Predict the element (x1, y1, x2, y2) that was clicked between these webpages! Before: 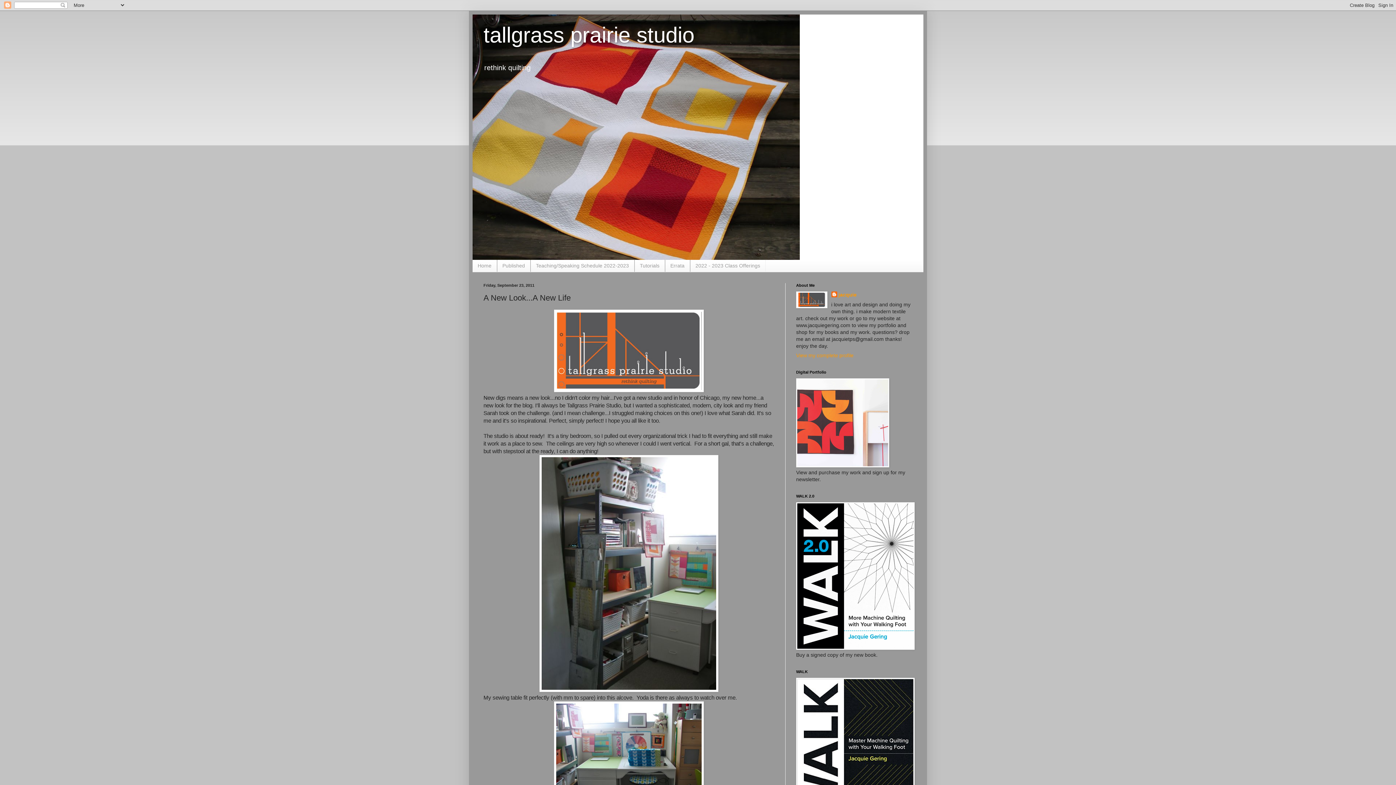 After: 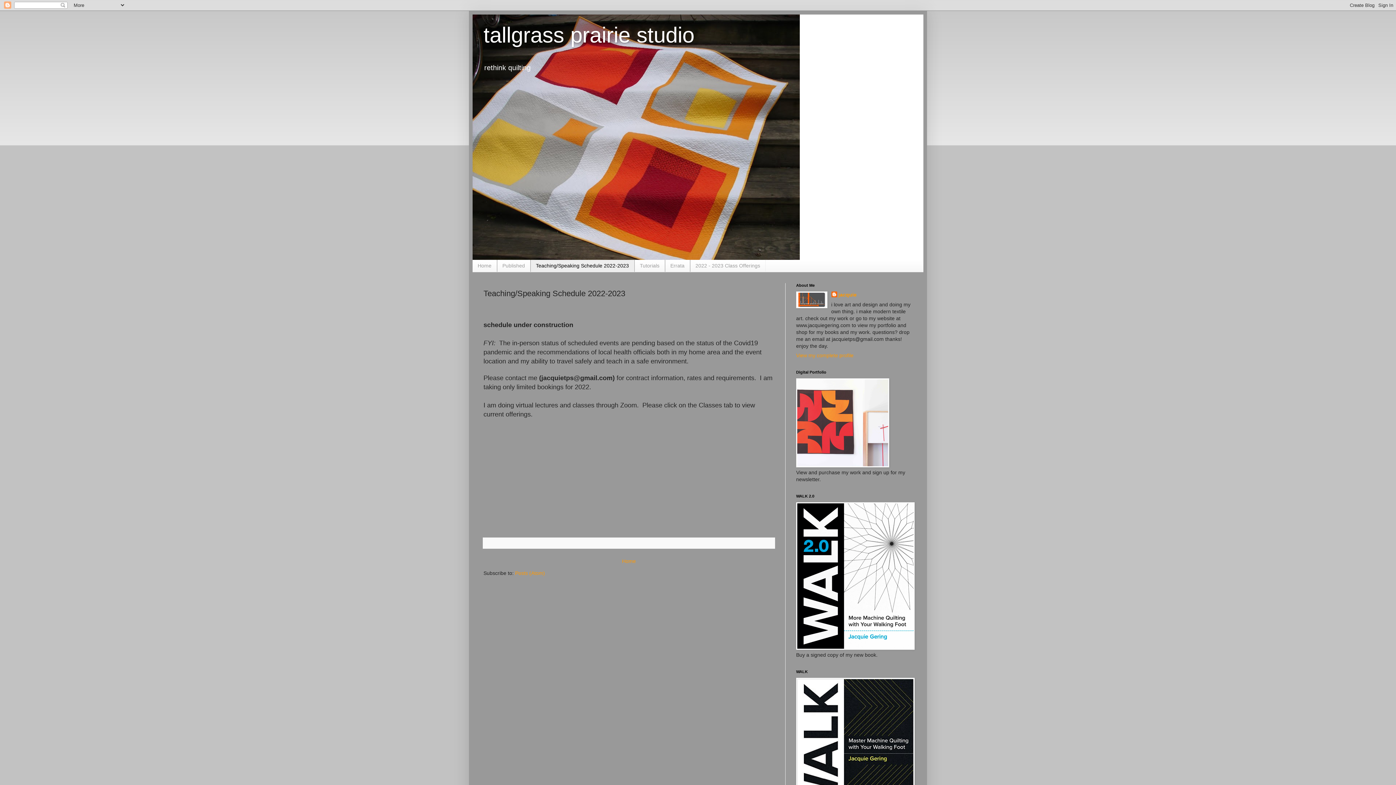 Action: bbox: (530, 260, 634, 271) label: Teaching/Speaking Schedule 2022-2023